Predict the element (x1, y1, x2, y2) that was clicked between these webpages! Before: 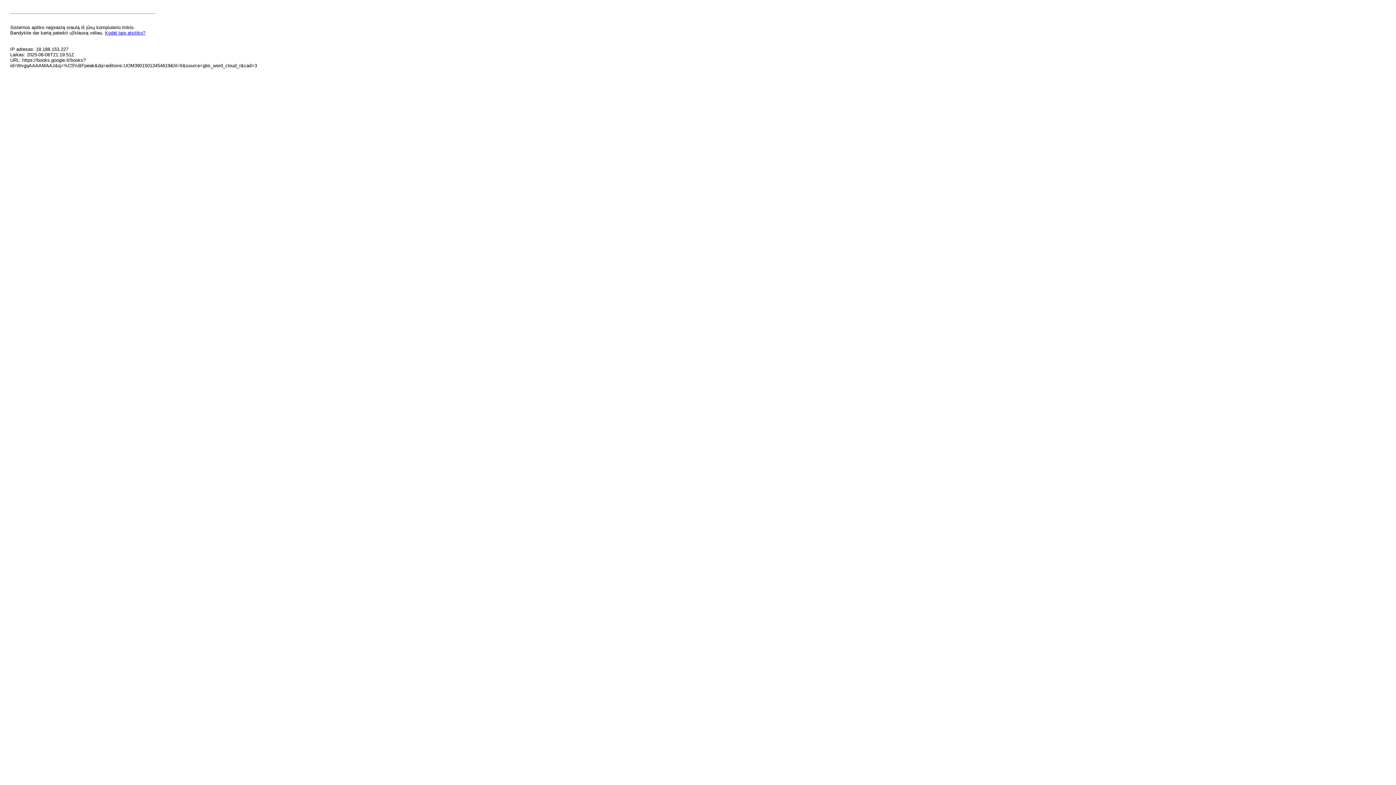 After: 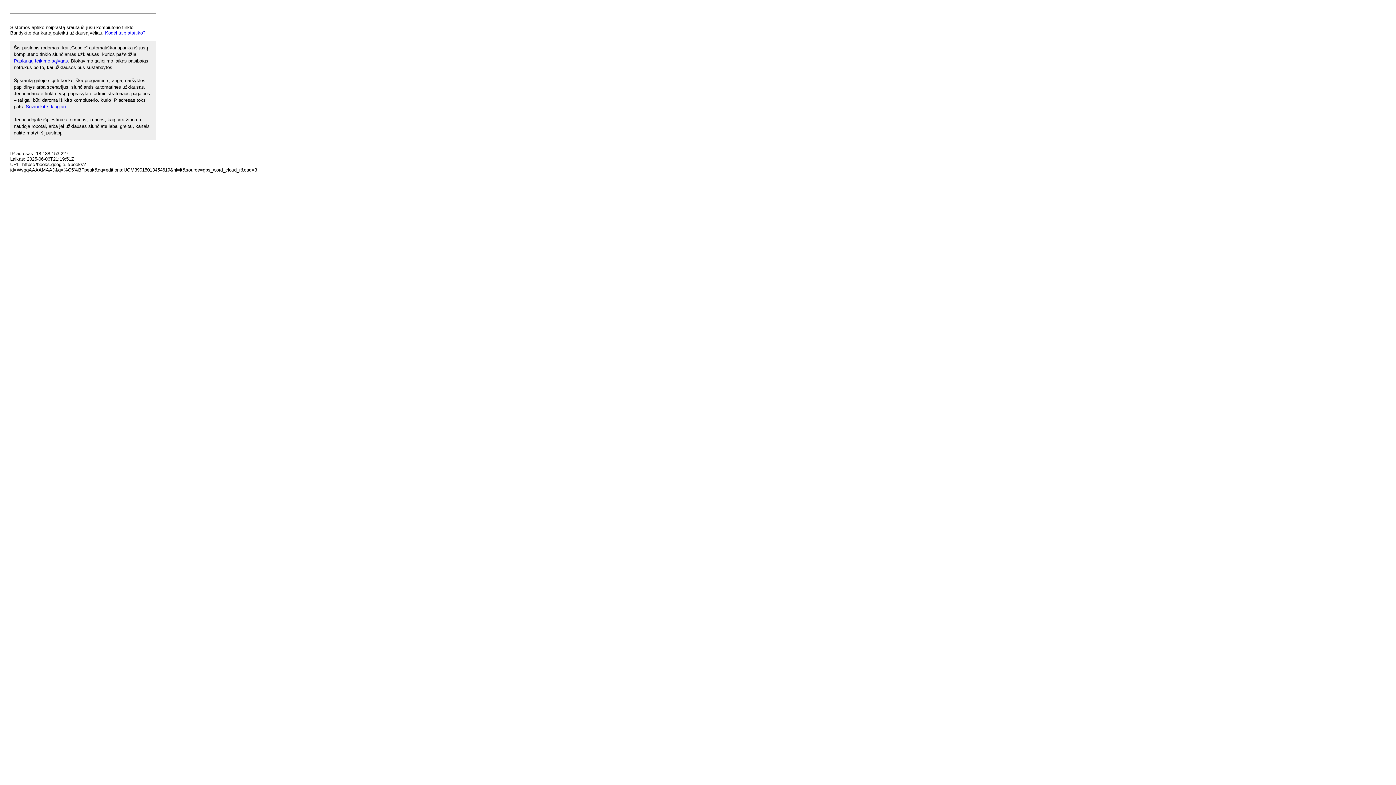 Action: label: Kodėl taip atsitiko? bbox: (105, 30, 145, 35)